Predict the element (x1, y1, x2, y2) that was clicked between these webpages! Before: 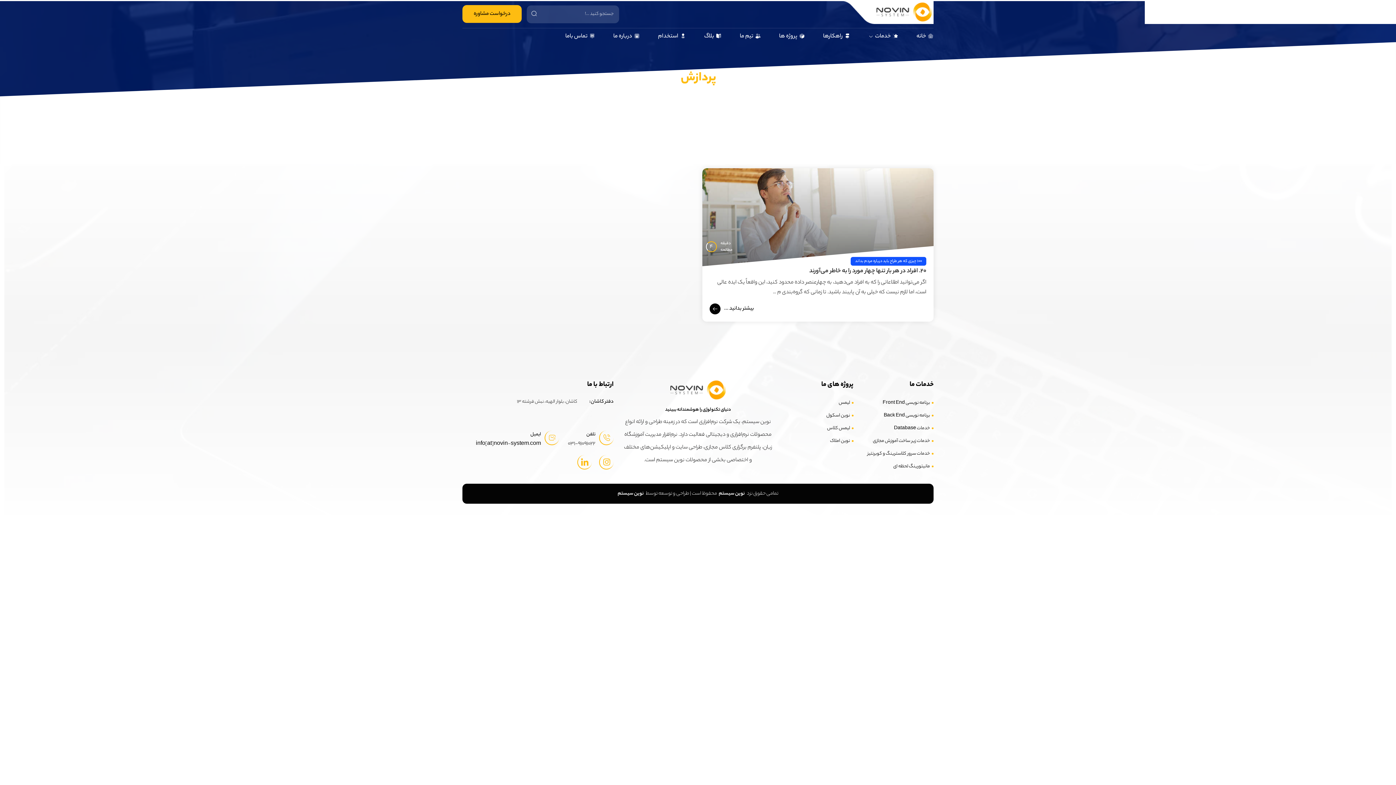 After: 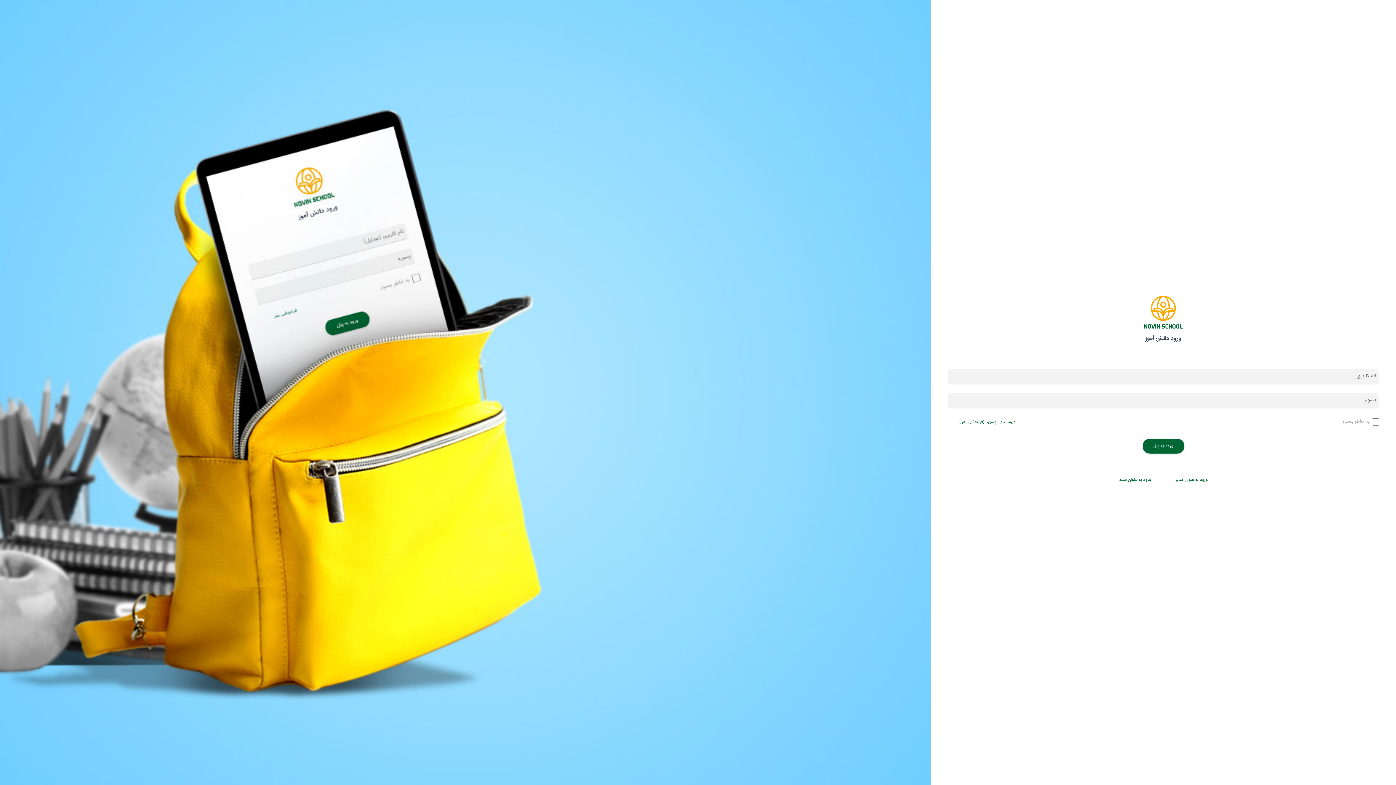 Action: bbox: (782, 409, 853, 422) label: نوین اسکول